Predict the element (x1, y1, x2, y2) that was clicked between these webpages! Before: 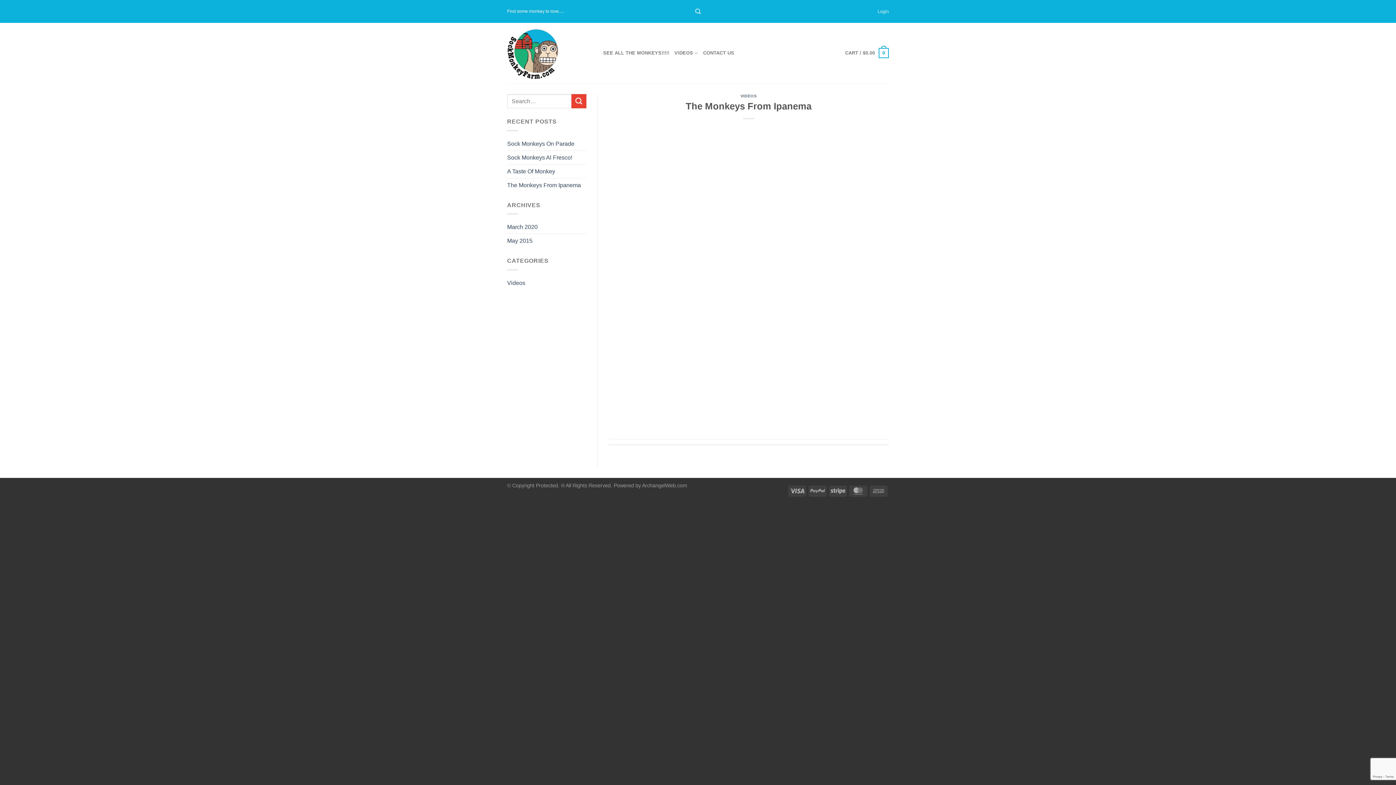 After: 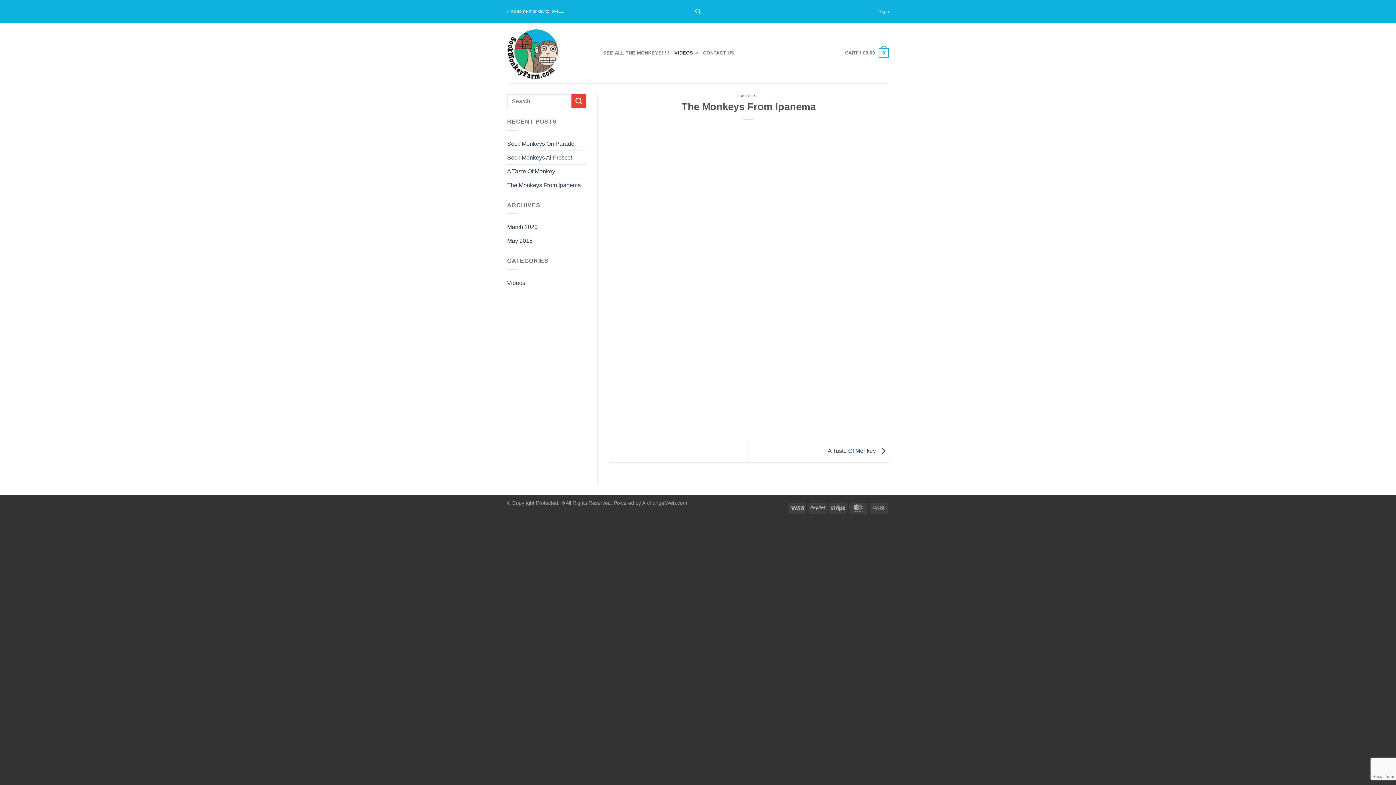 Action: label: The Monkeys From Ipanema bbox: (685, 100, 811, 111)